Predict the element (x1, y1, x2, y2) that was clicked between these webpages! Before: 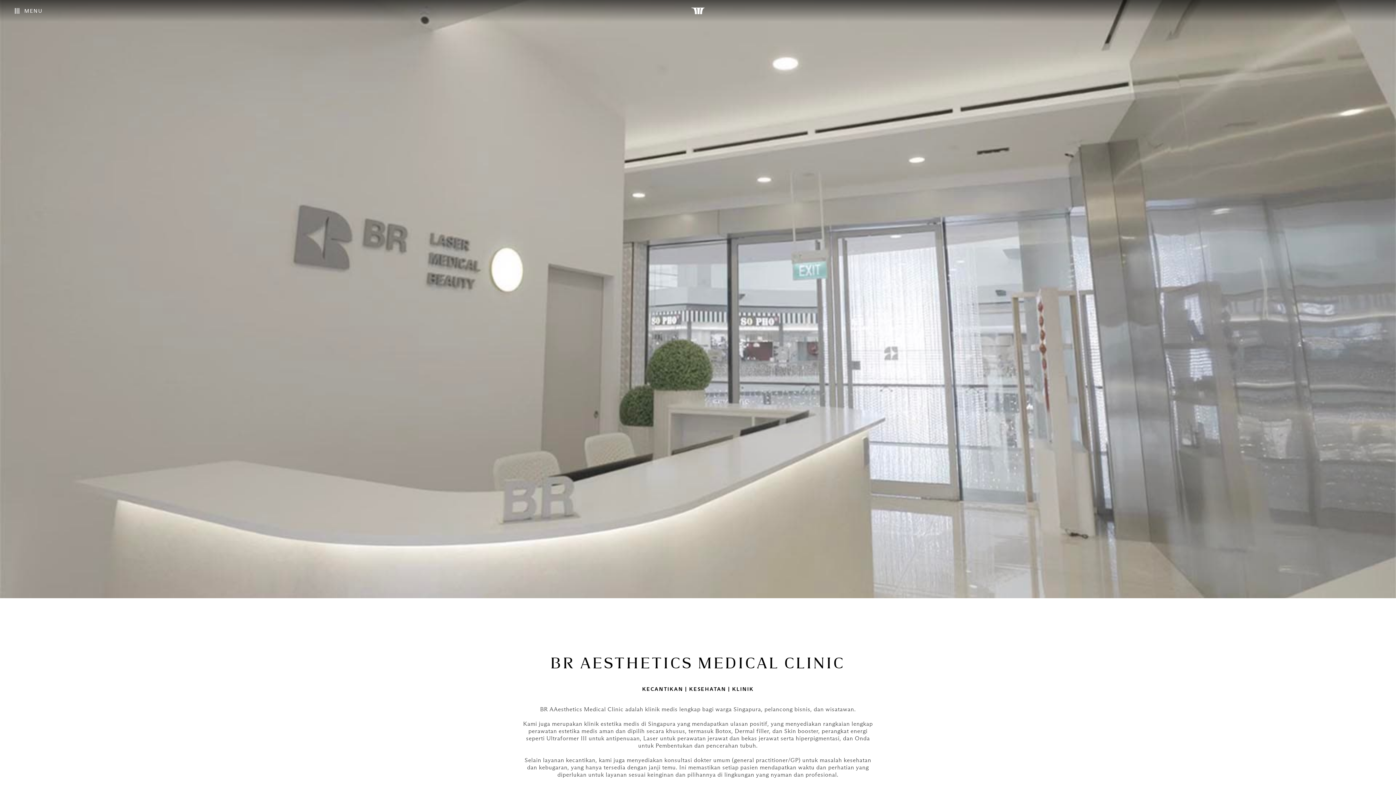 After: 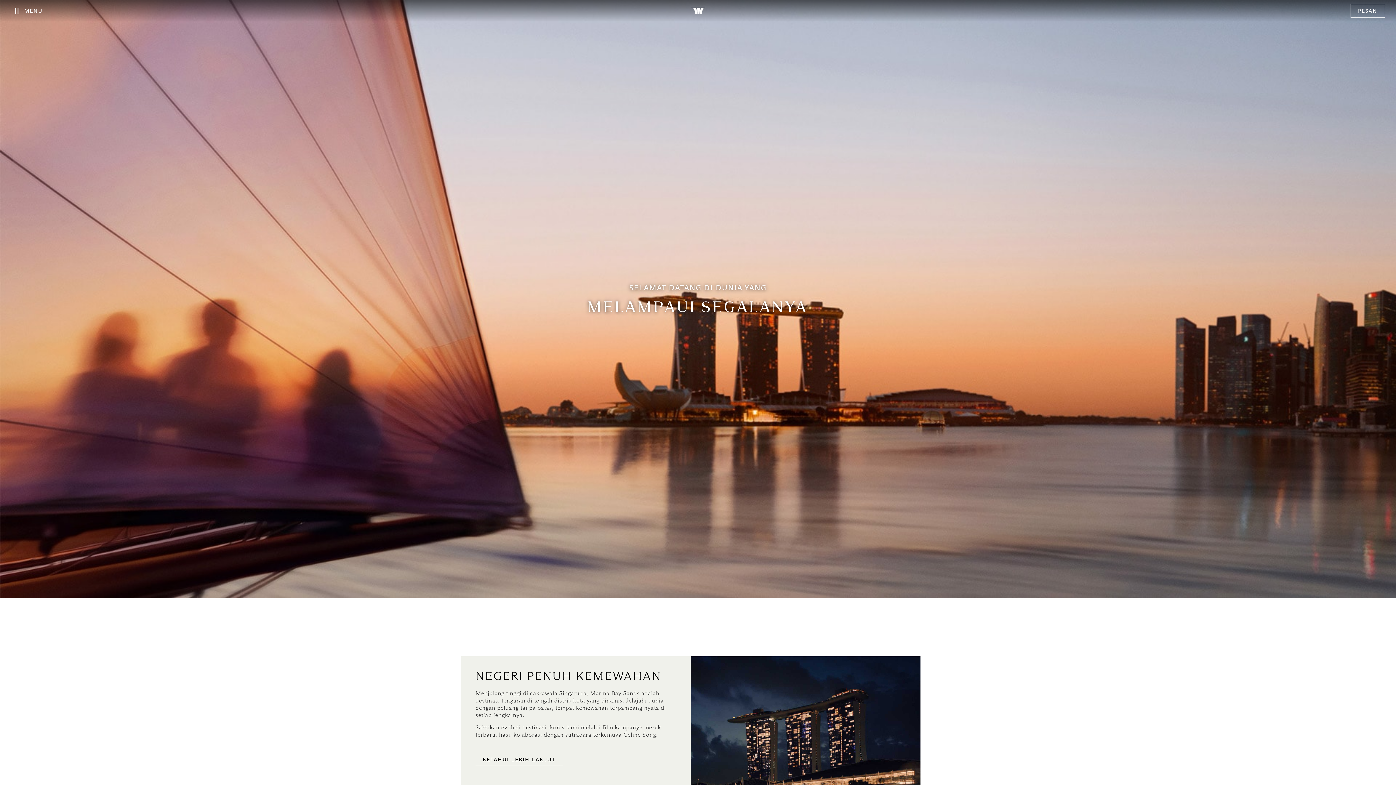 Action: bbox: (691, 7, 705, 14)